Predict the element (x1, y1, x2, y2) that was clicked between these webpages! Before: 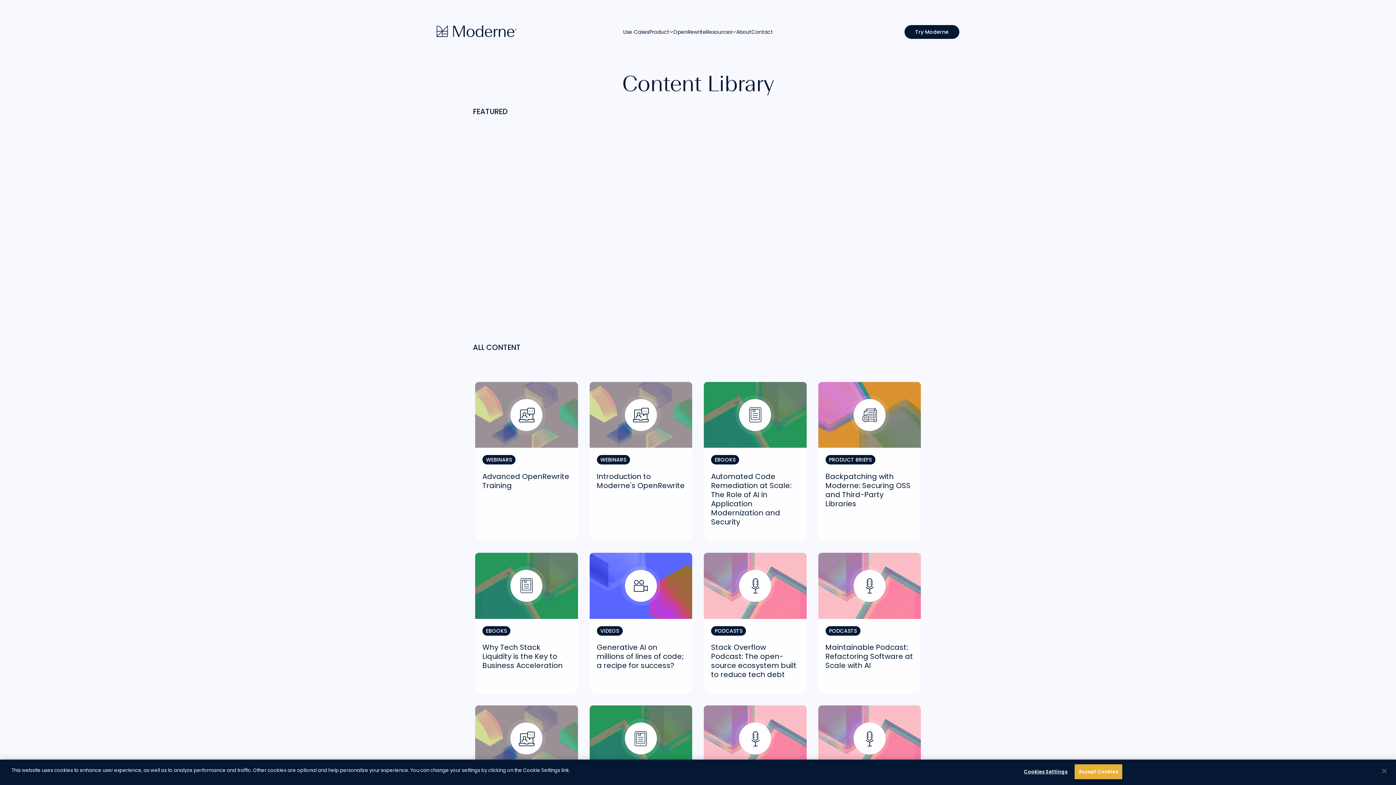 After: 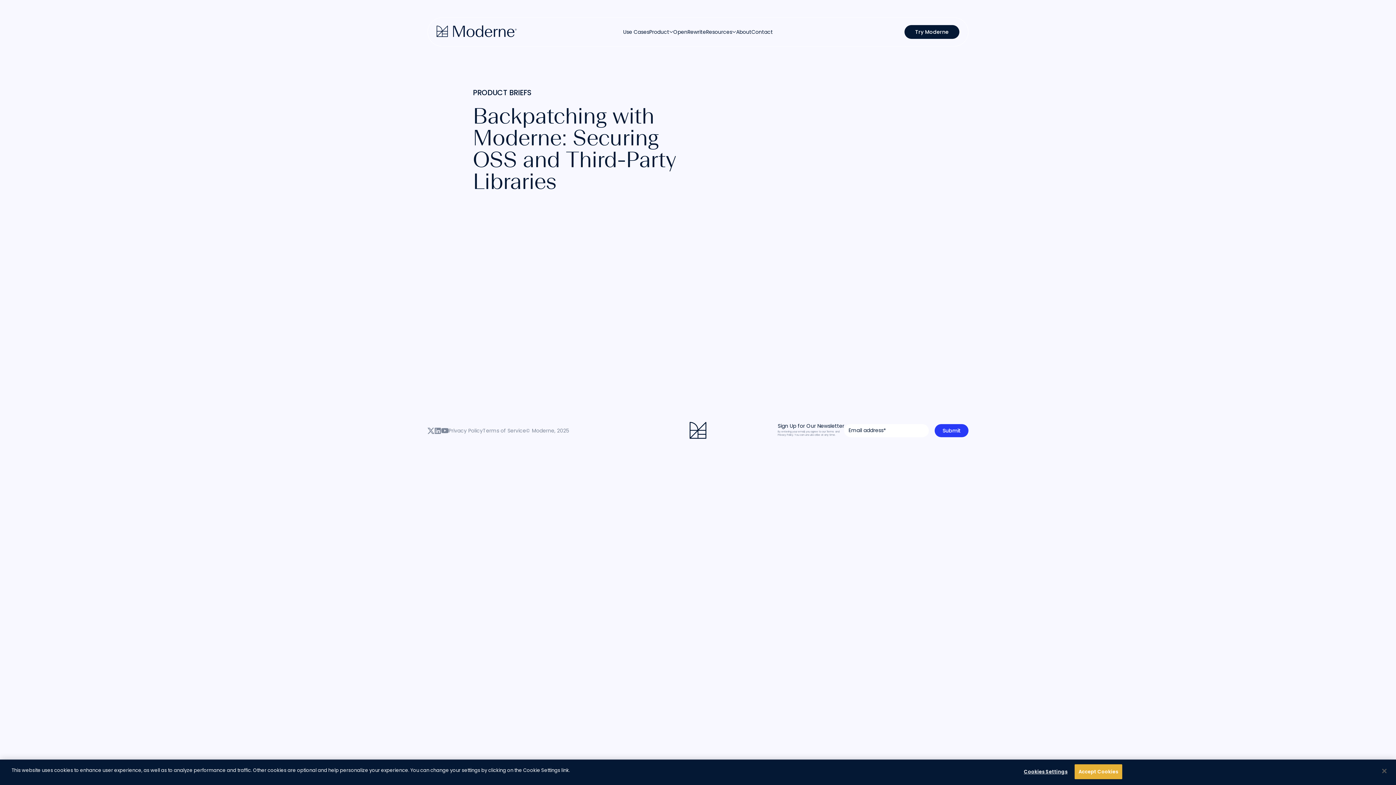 Action: label: PRODUCT BRIEFS
Backpatching with Moderne: Securing OSS and Third-Party Libraries bbox: (589, 143, 692, 302)